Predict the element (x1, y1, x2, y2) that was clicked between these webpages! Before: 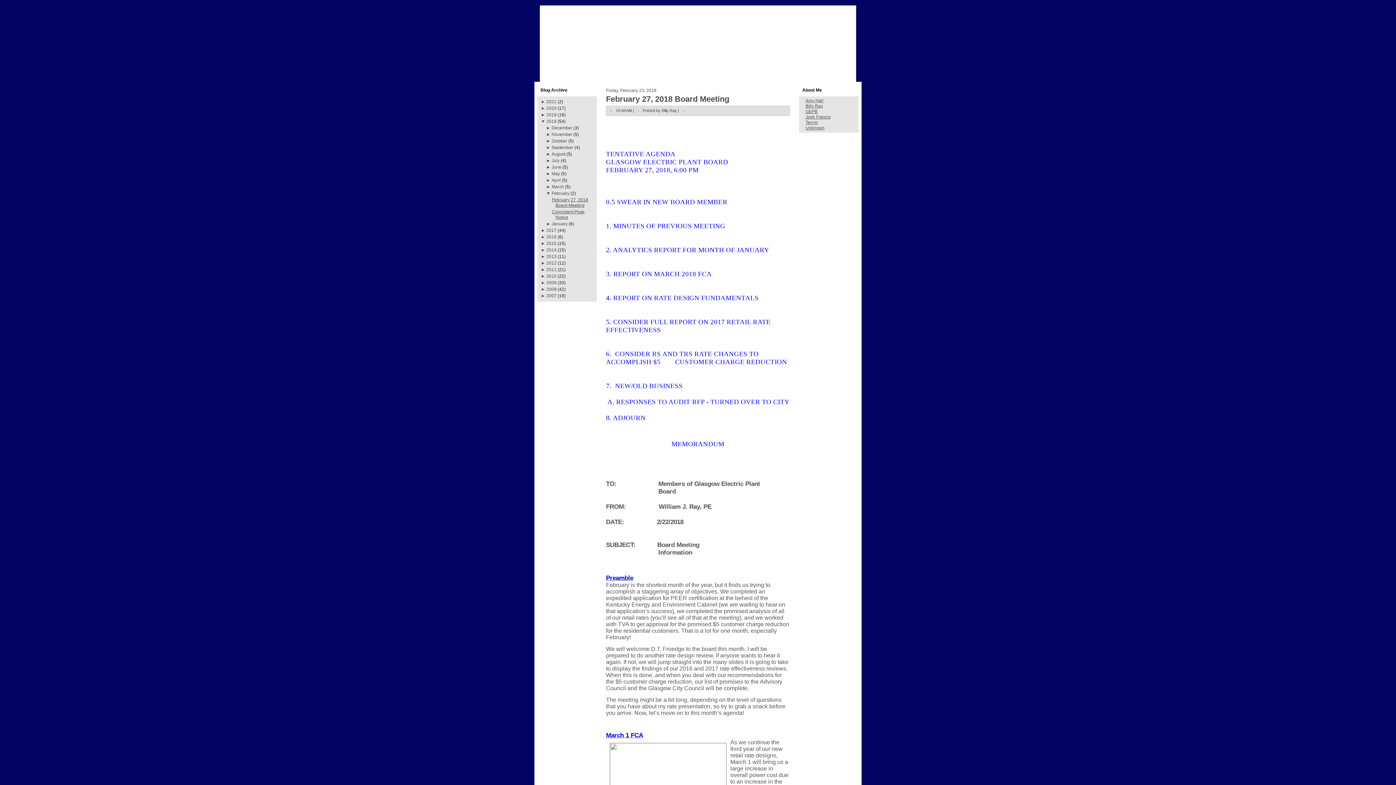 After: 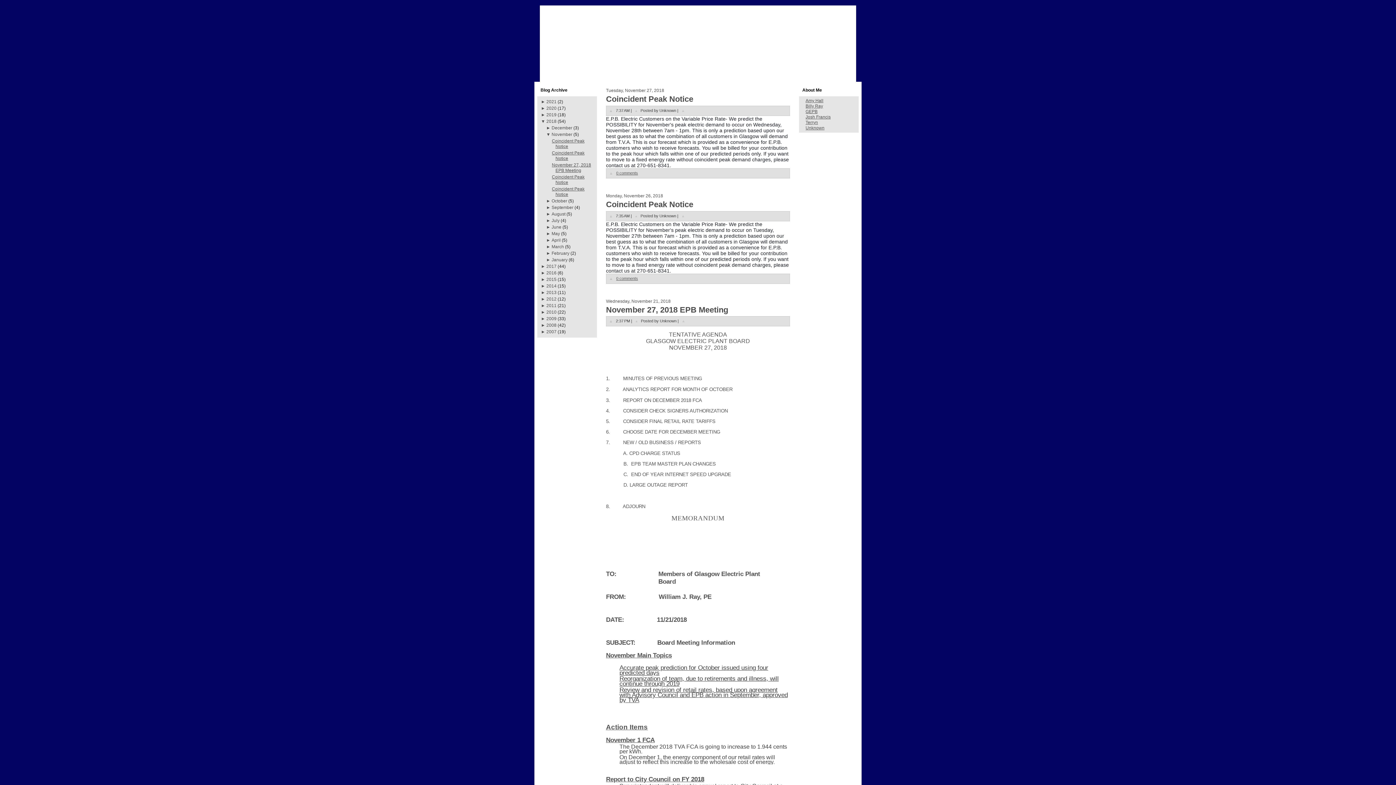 Action: label: November bbox: (551, 132, 572, 137)